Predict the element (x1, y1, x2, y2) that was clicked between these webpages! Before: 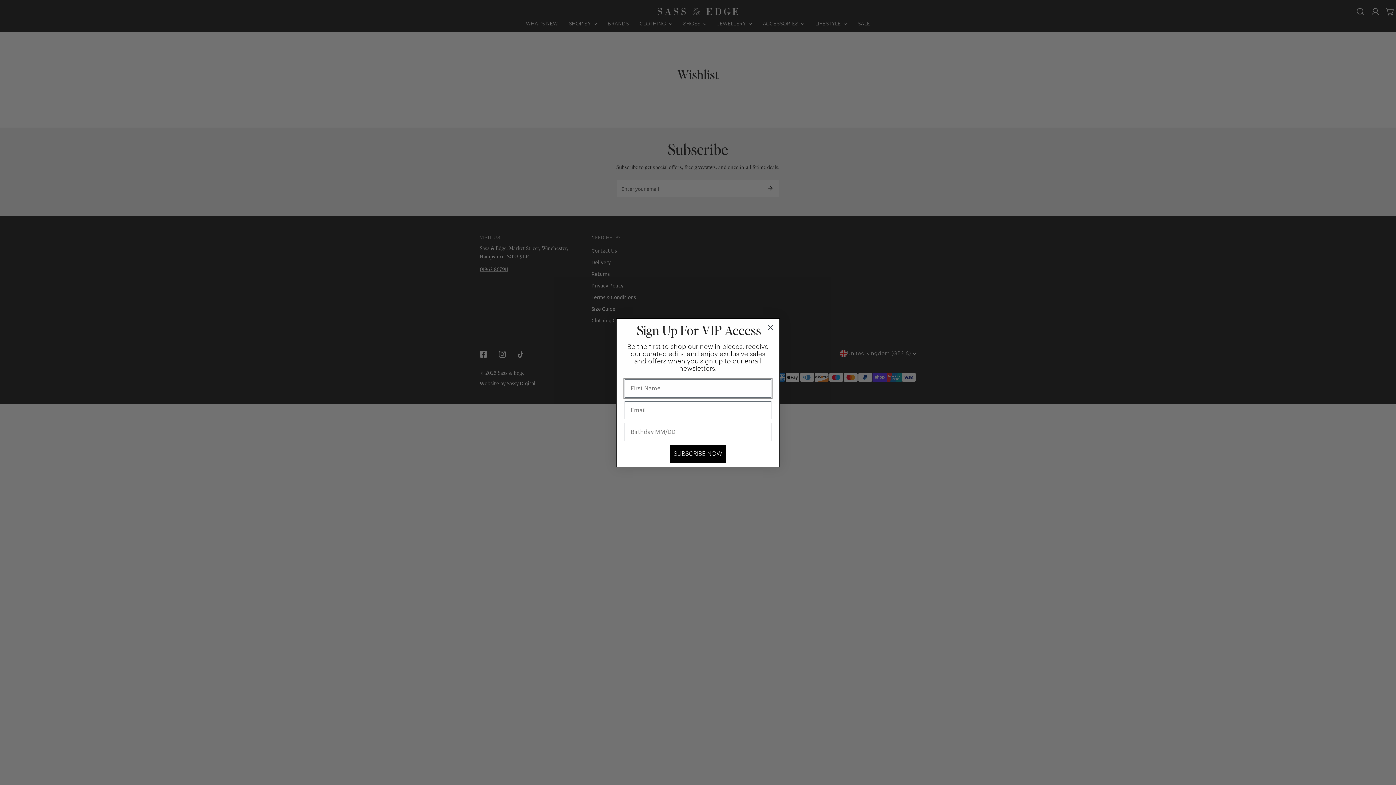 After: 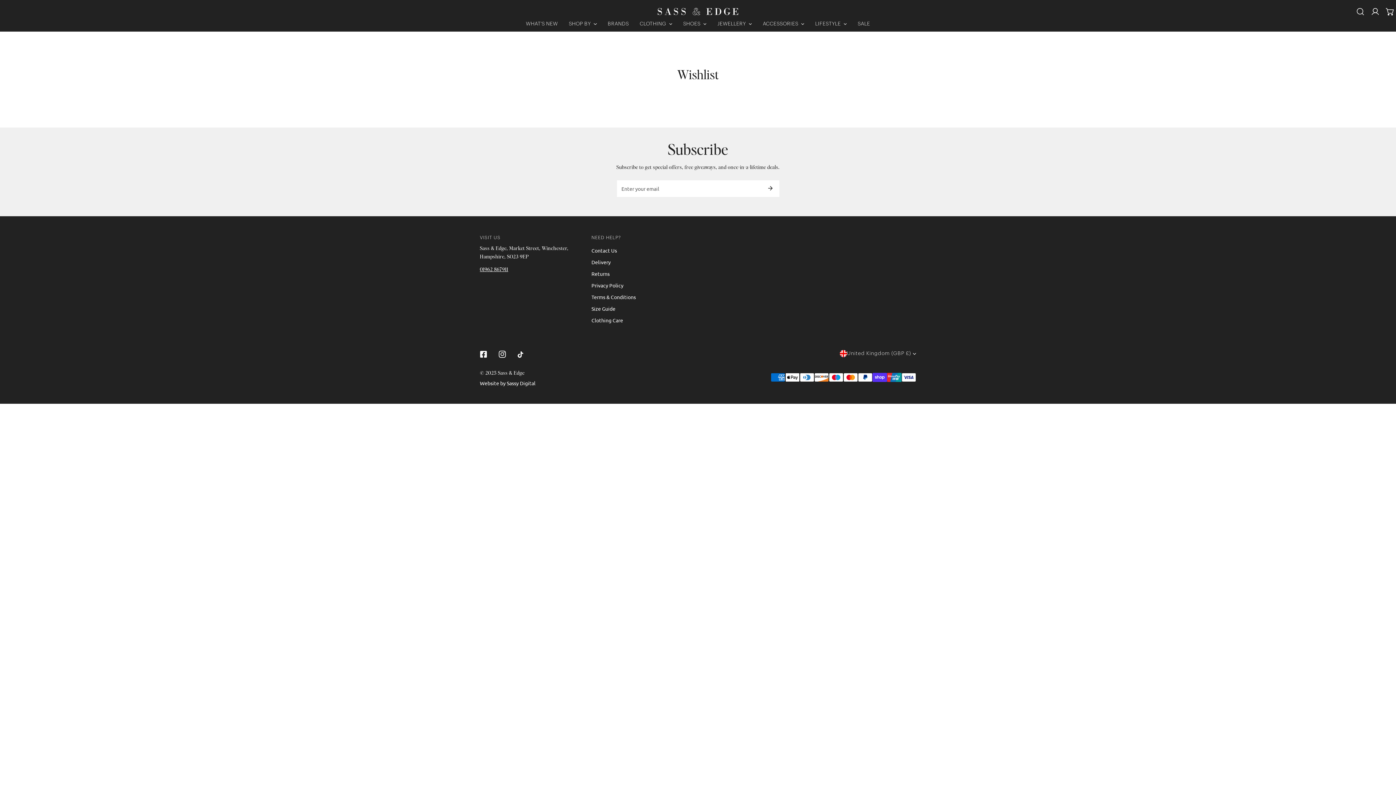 Action: bbox: (764, 321, 777, 334) label: Close dialog